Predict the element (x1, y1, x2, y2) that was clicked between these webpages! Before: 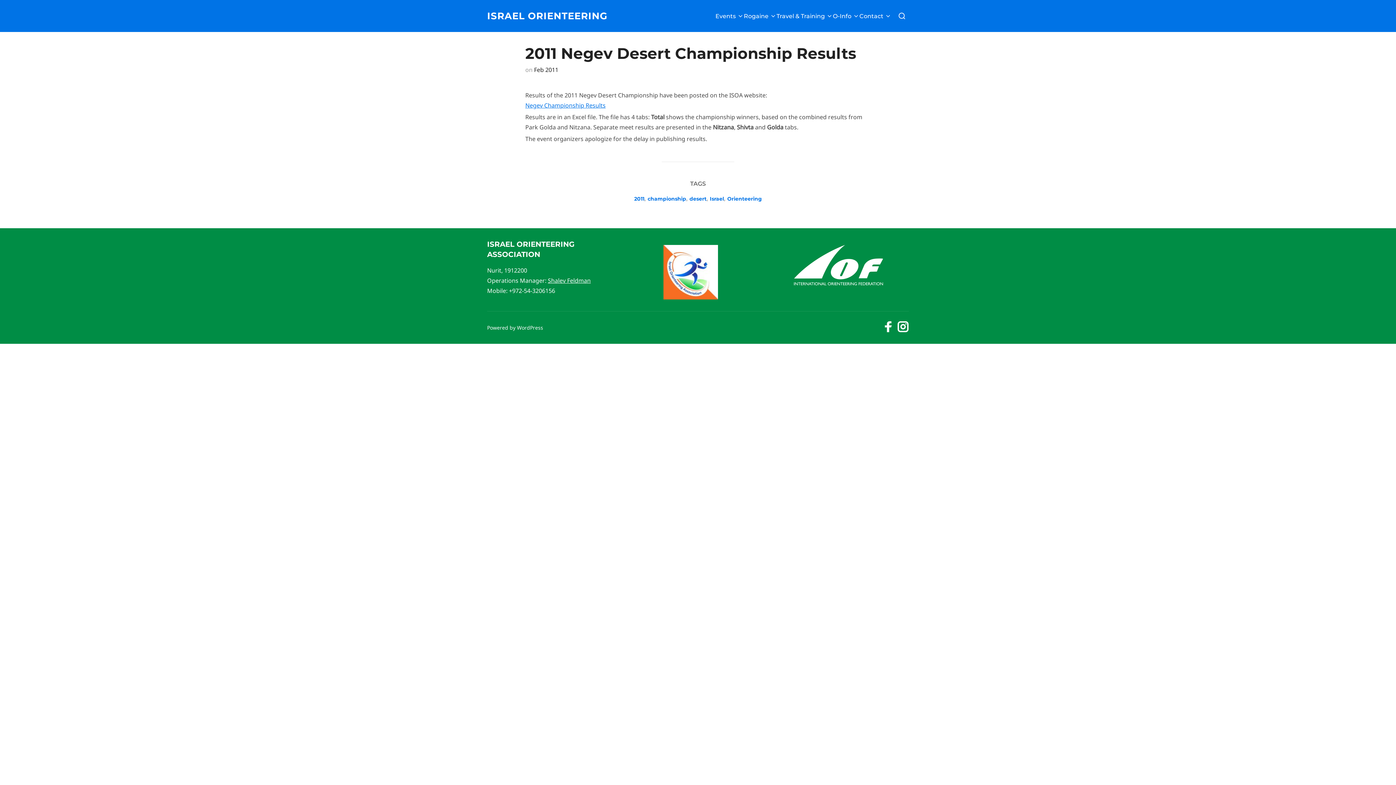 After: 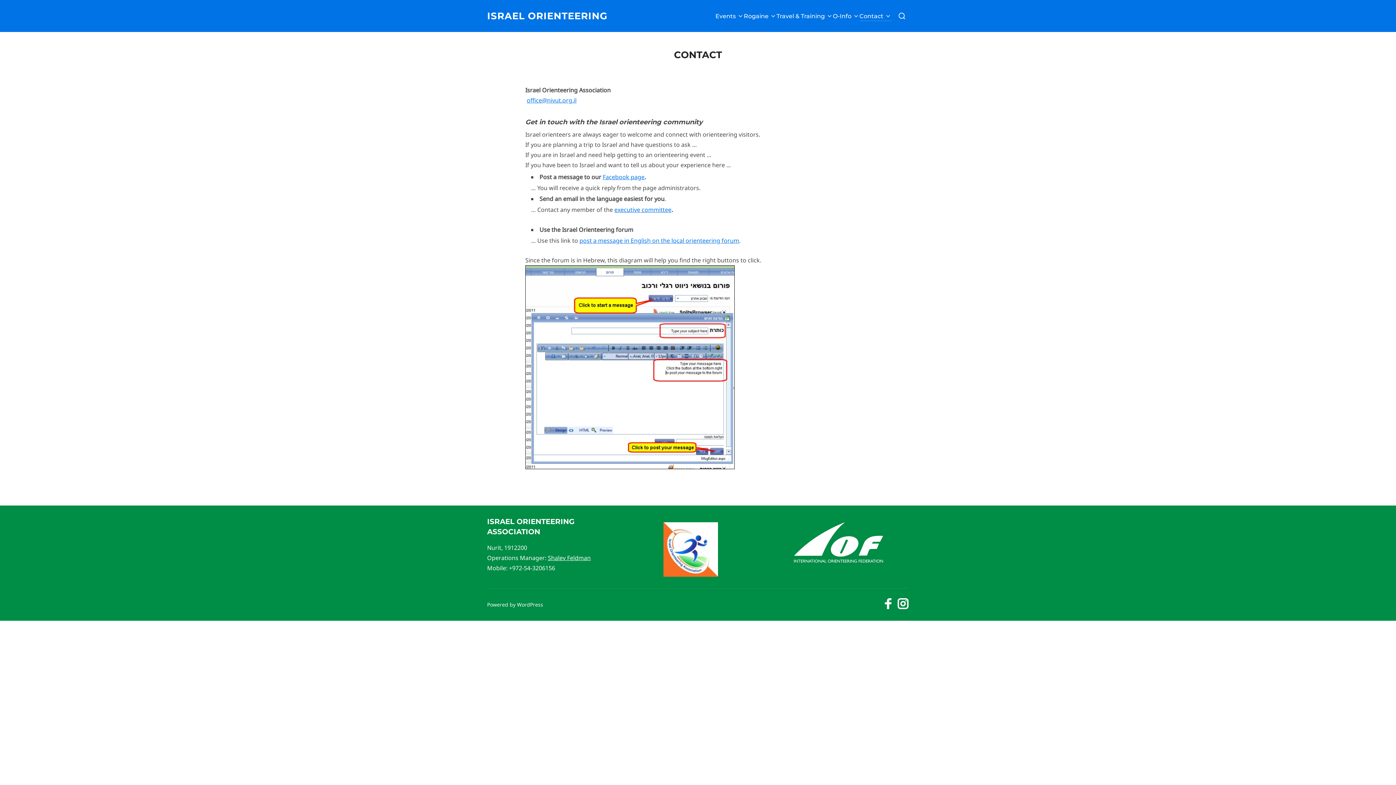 Action: bbox: (859, 10, 891, 21) label: Contact